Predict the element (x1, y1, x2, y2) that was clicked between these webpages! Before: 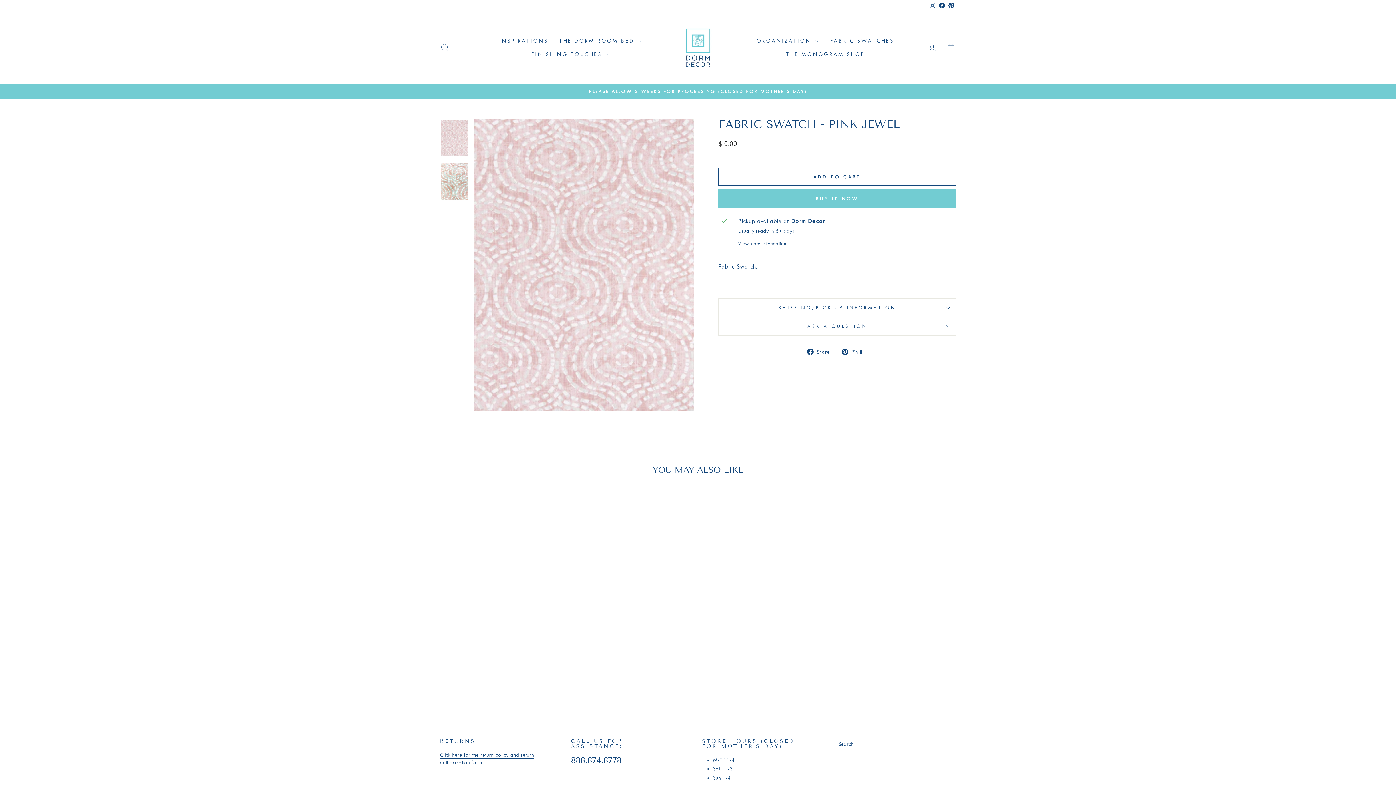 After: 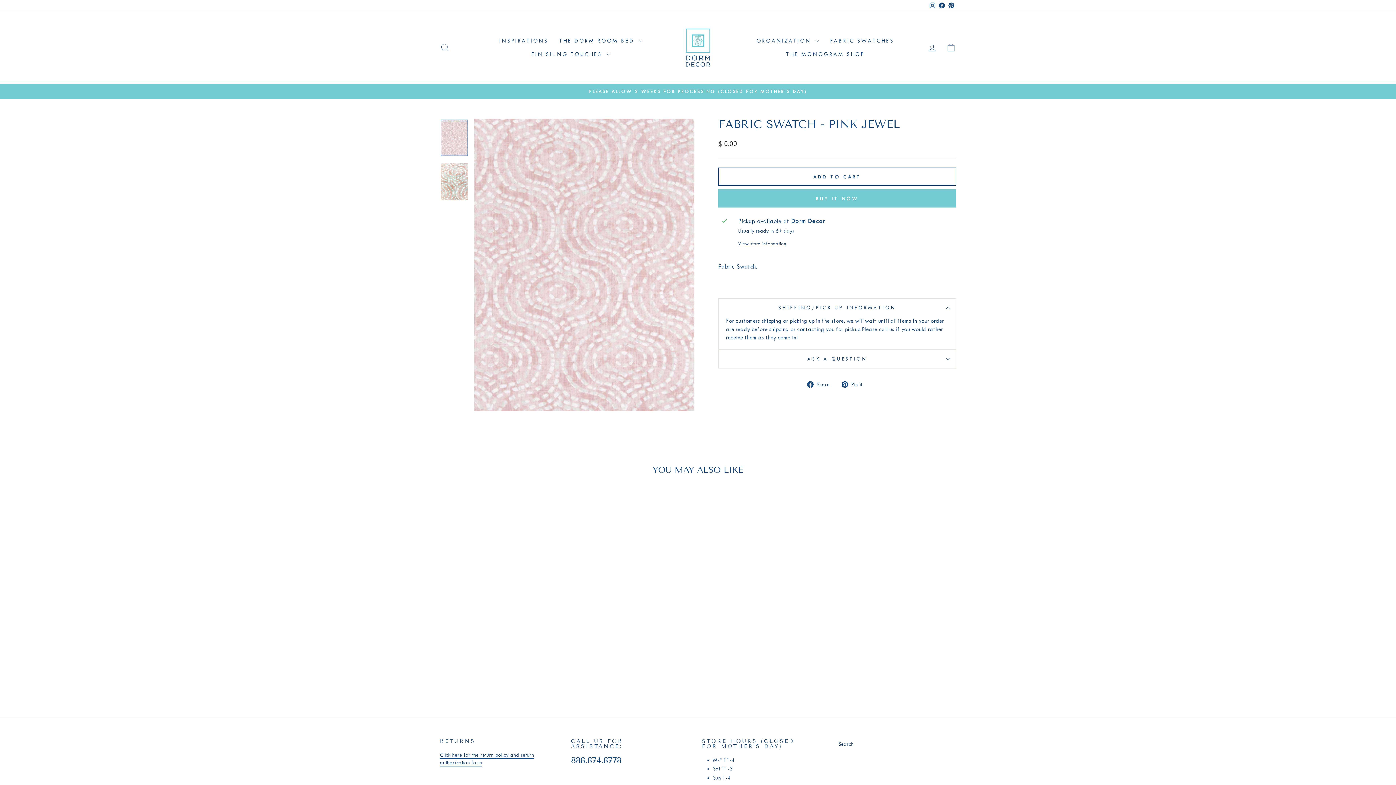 Action: bbox: (718, 298, 956, 317) label: SHIPPING/PICK UP INFORMATION